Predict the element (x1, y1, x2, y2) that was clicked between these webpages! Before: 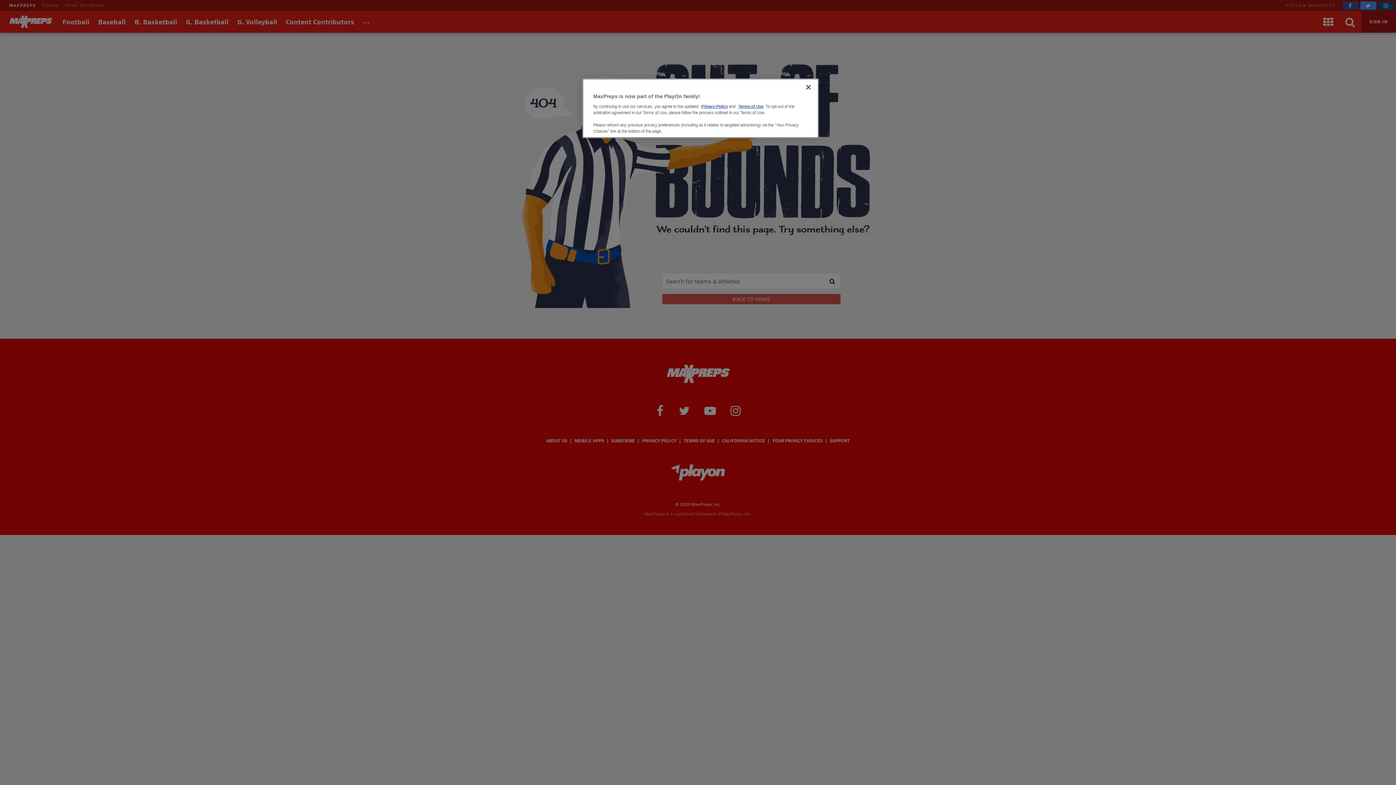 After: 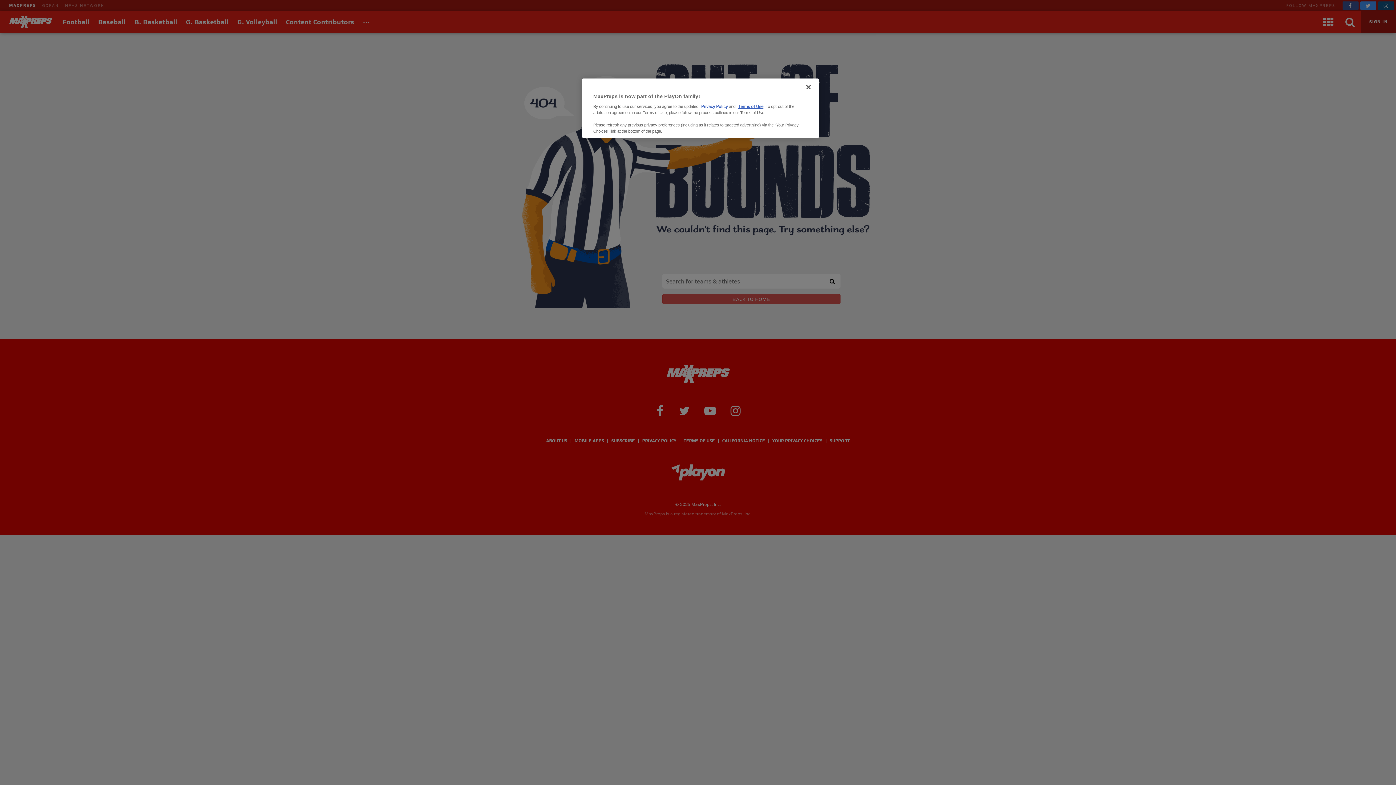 Action: label: Privacy Policy bbox: (701, 104, 728, 108)